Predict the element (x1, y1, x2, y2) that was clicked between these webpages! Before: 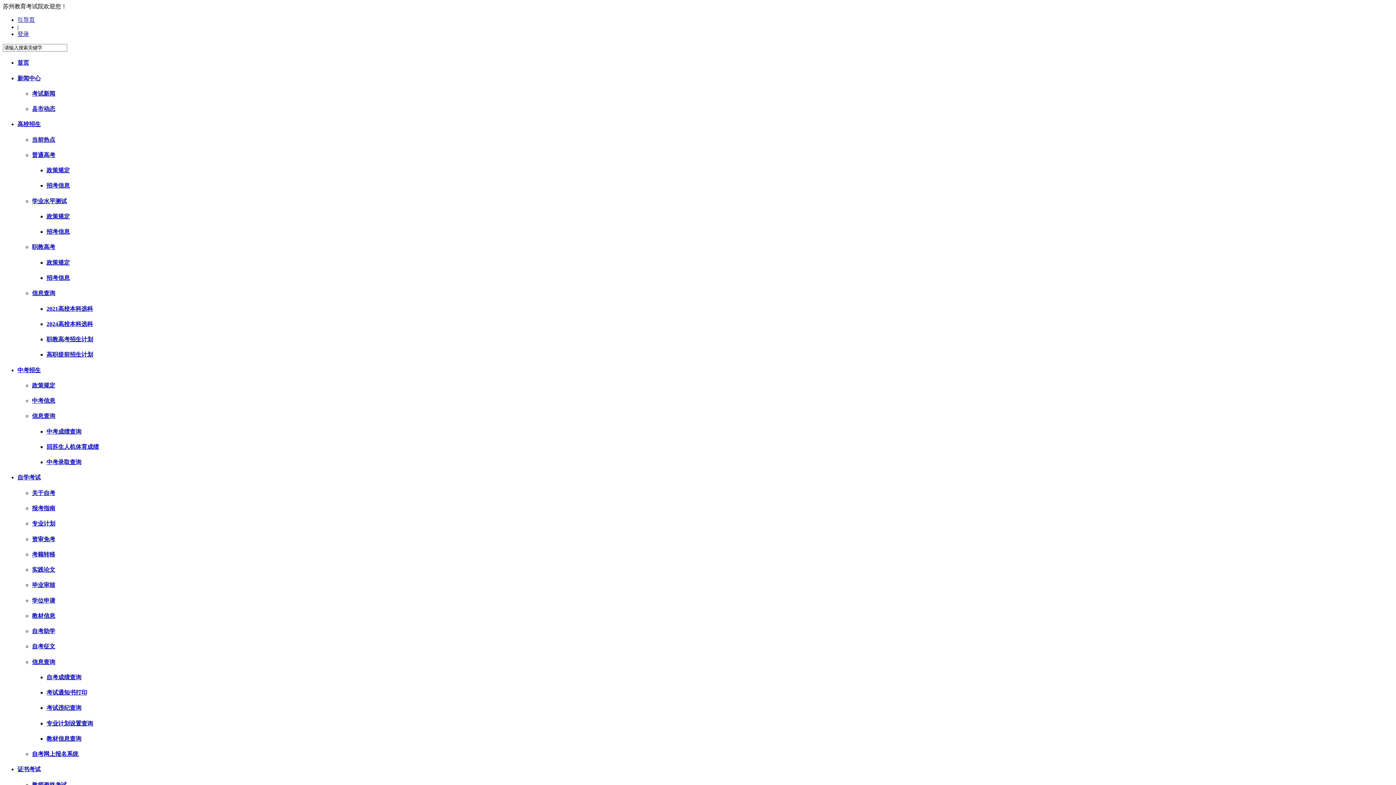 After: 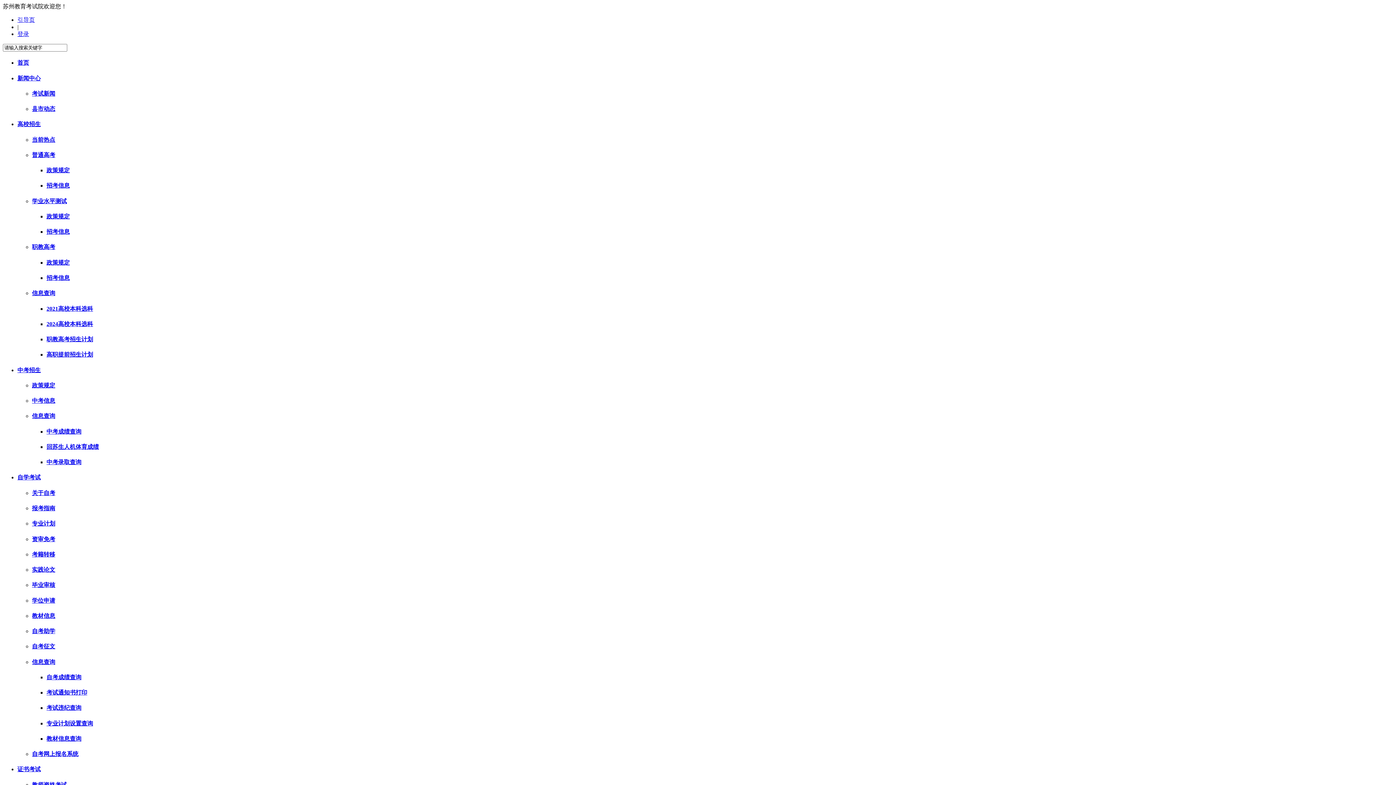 Action: label: 中考录取查询 bbox: (46, 459, 81, 465)